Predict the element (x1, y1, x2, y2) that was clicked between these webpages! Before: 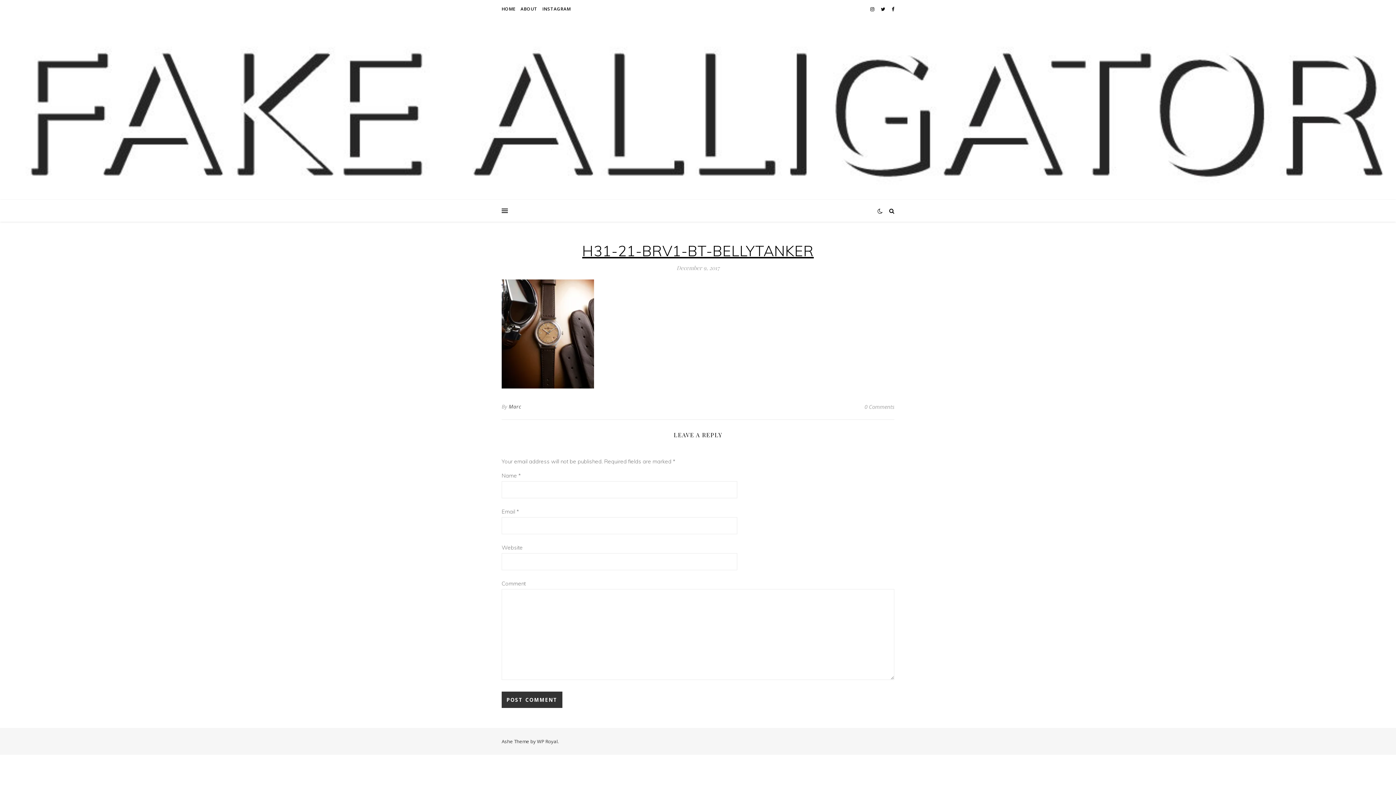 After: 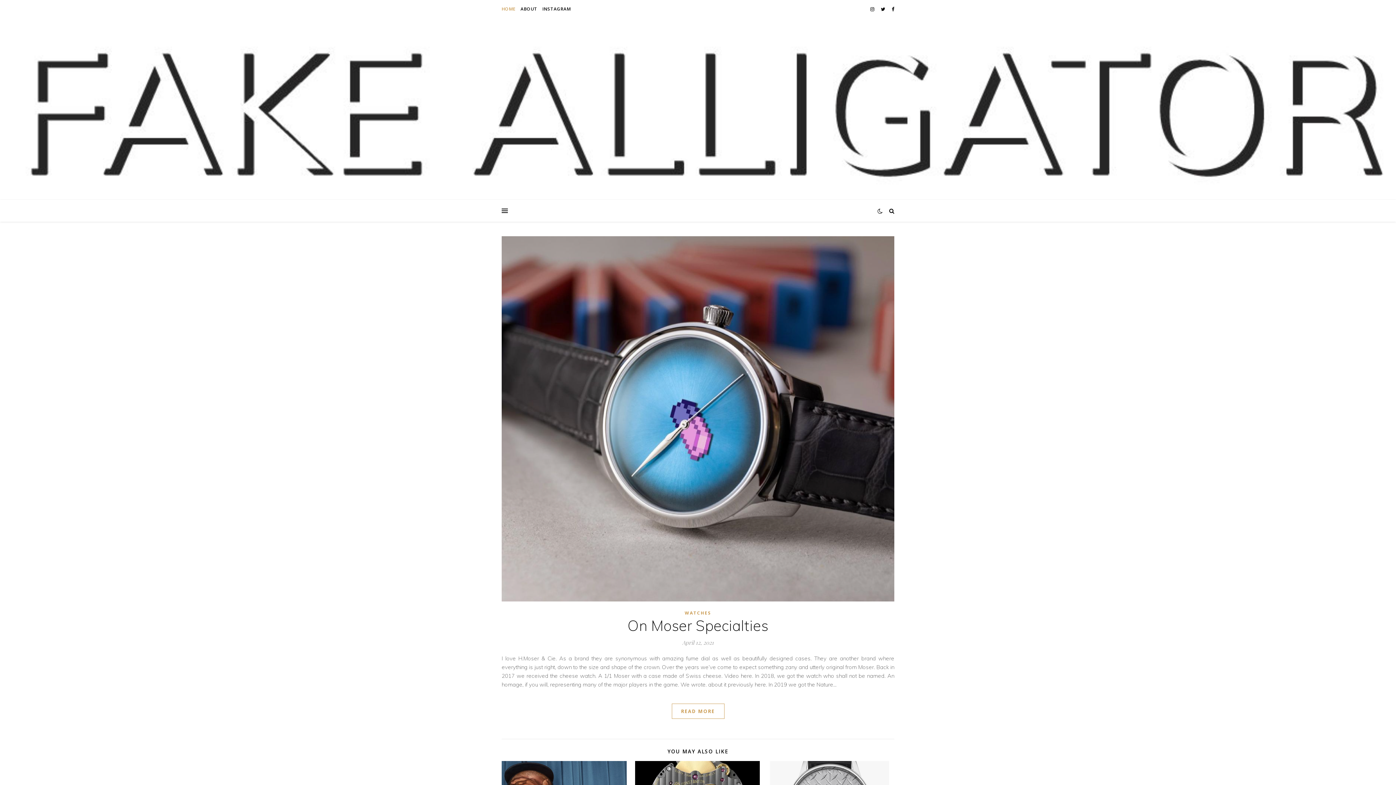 Action: bbox: (508, 401, 521, 412) label: Marc